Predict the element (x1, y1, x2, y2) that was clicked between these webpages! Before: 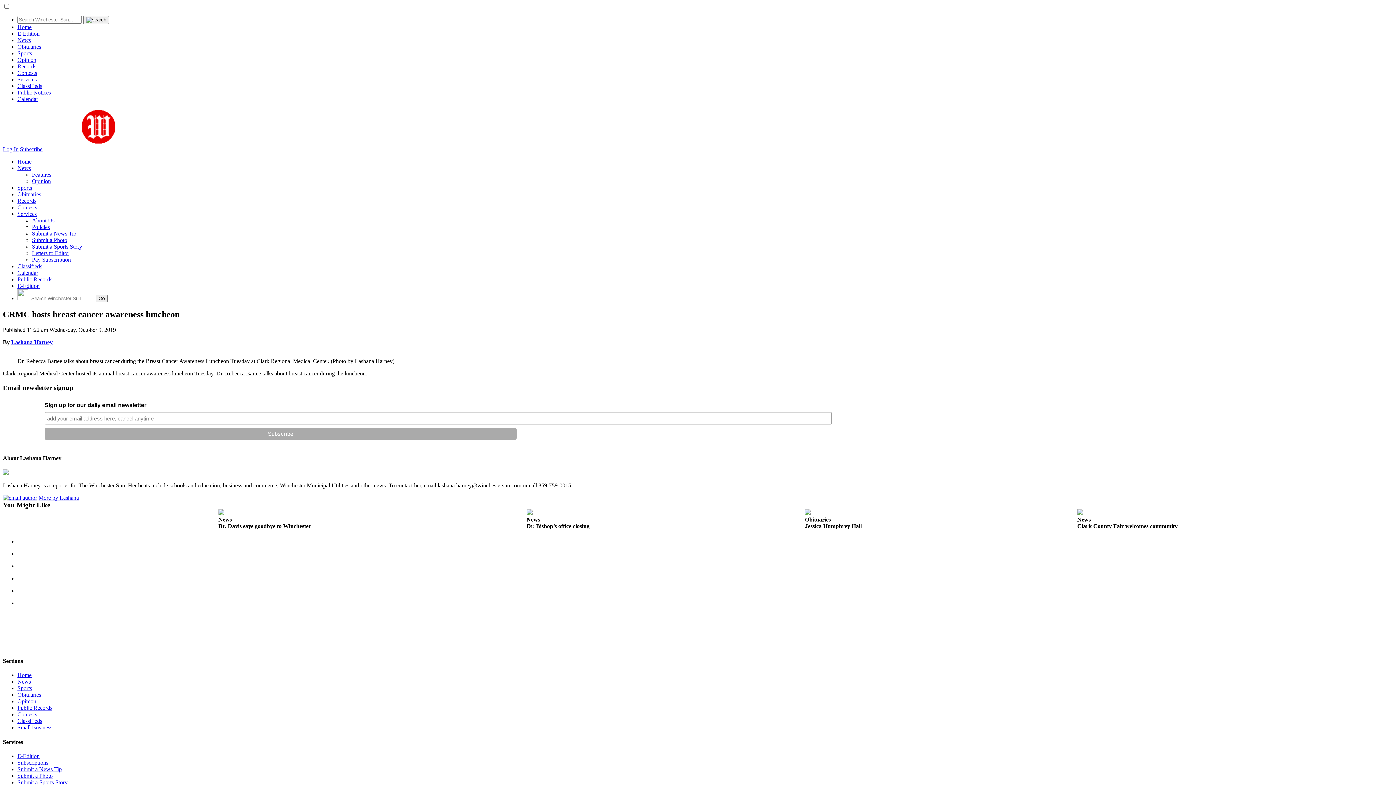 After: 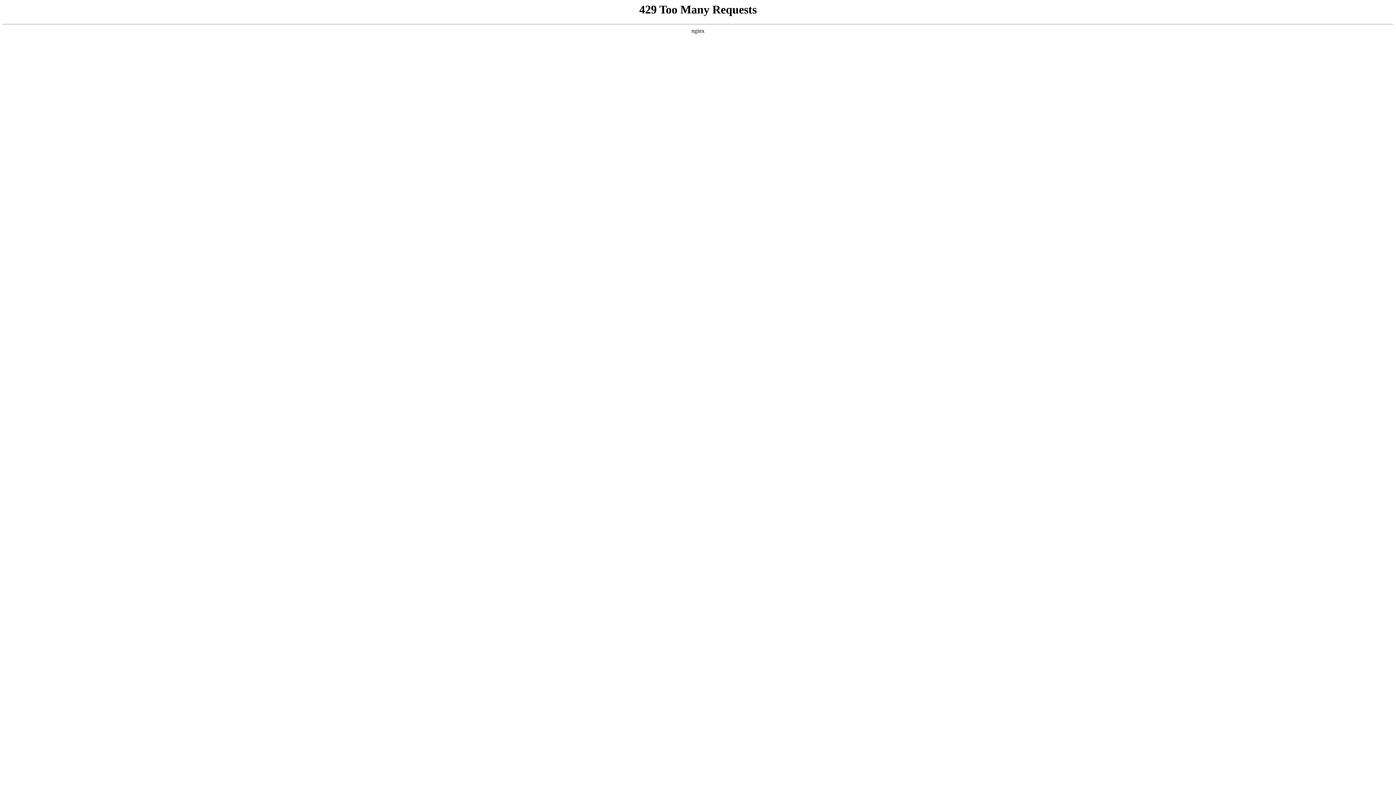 Action: label: Contests bbox: (17, 204, 37, 210)